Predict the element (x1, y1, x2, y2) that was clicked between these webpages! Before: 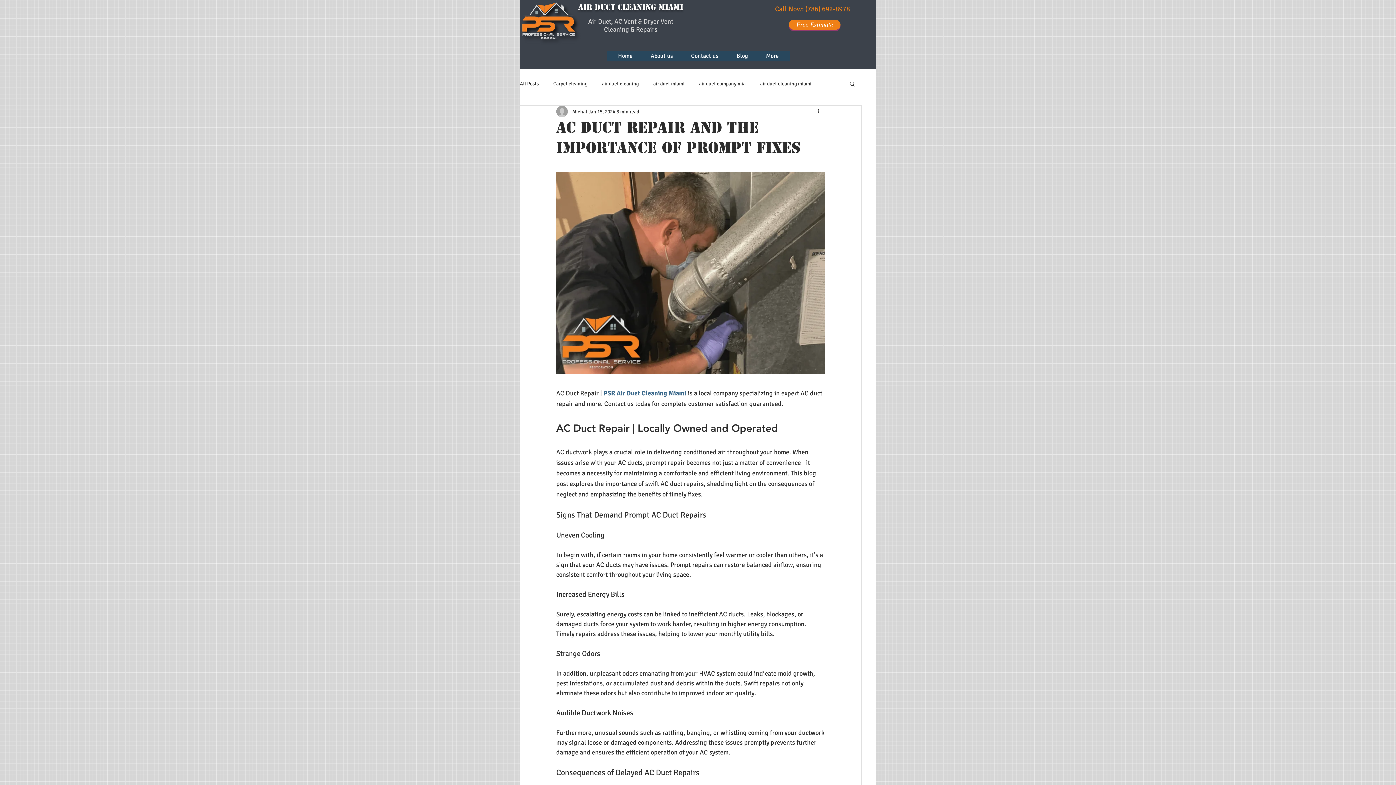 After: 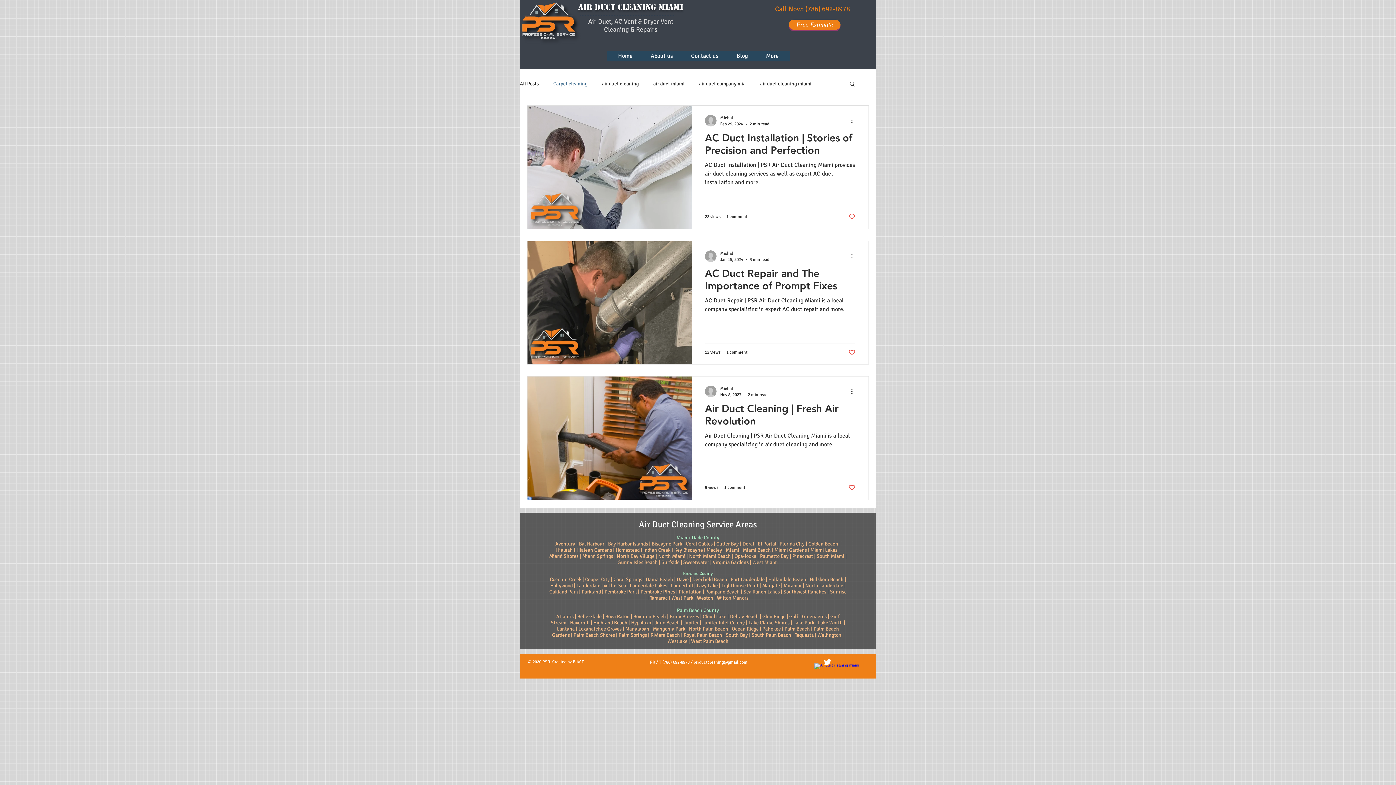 Action: bbox: (553, 80, 587, 87) label: Carpet cleaning